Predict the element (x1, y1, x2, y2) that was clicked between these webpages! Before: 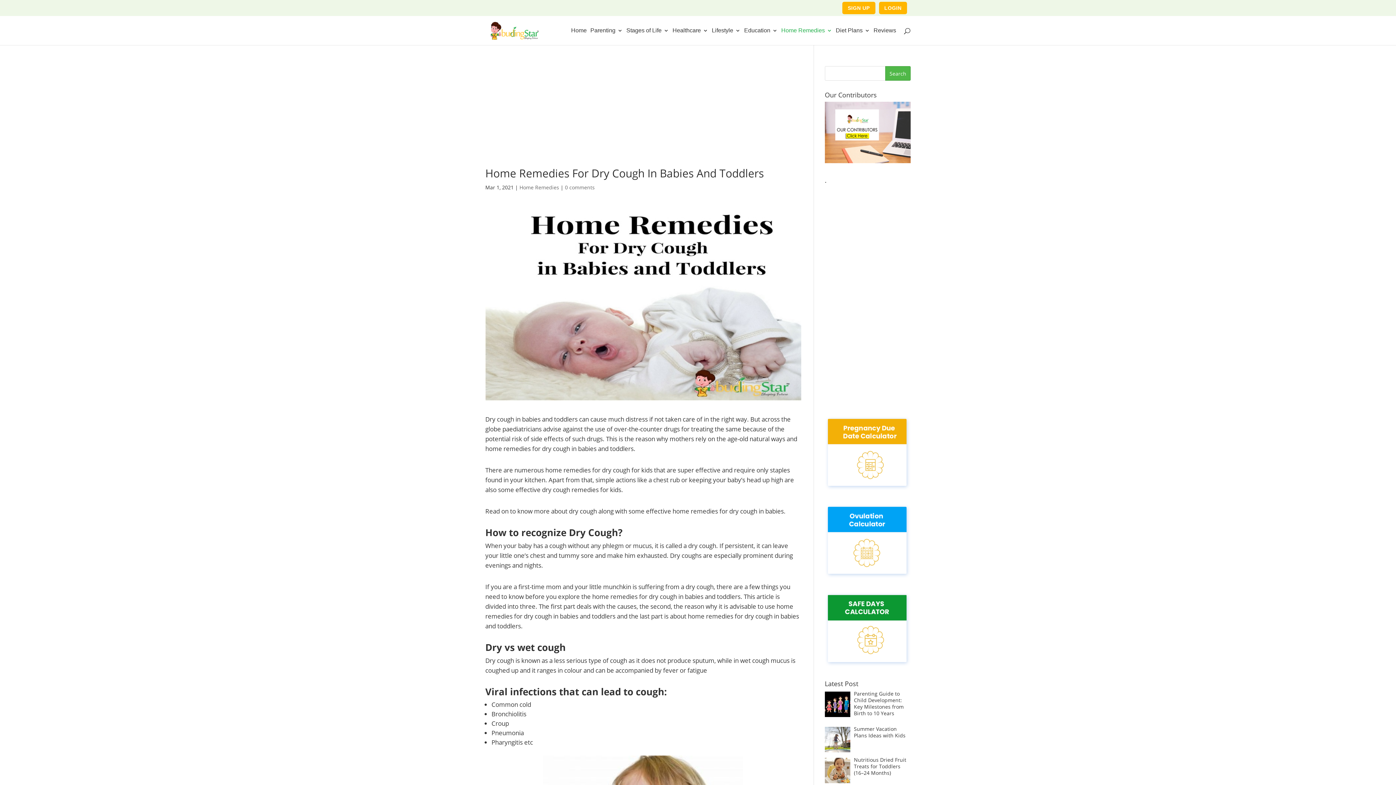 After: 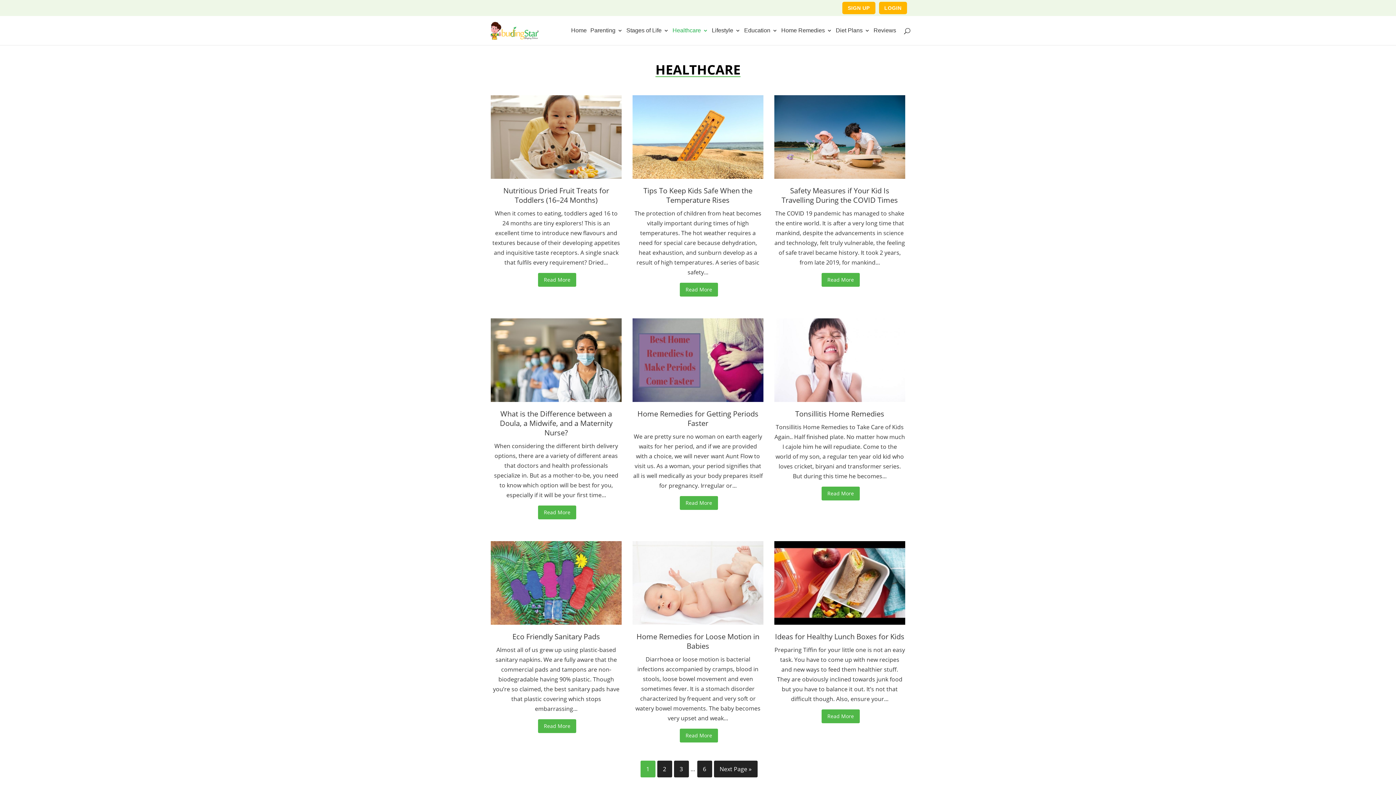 Action: label: Healthcare bbox: (672, 28, 708, 45)